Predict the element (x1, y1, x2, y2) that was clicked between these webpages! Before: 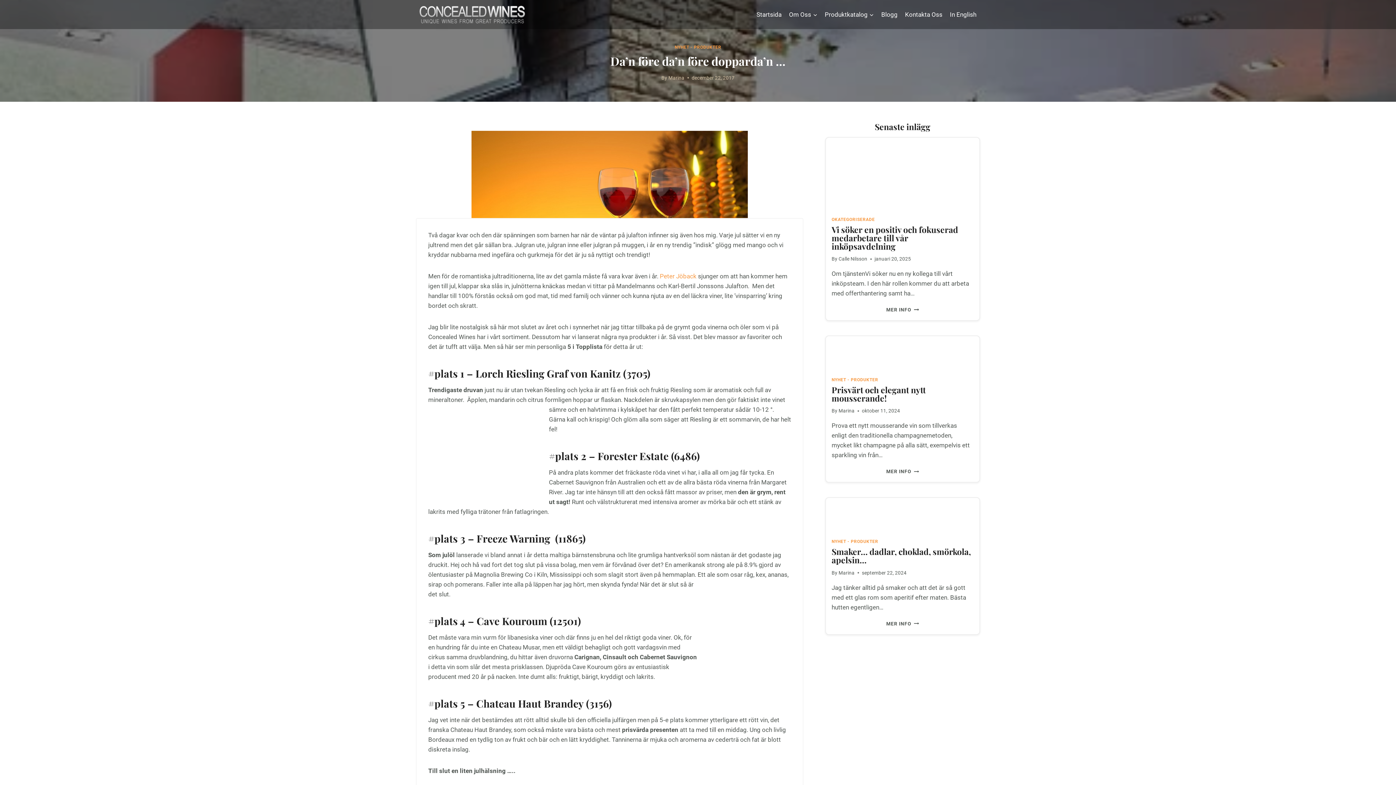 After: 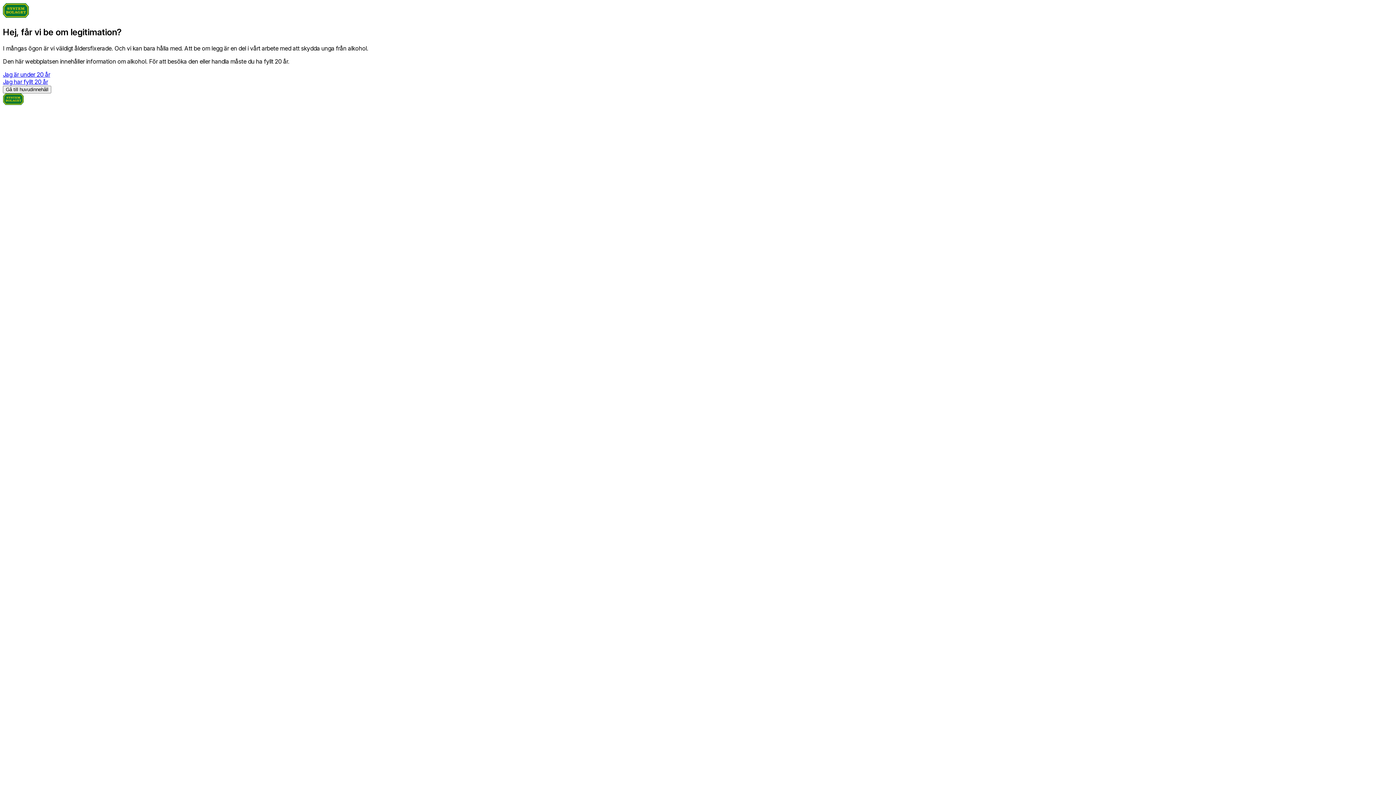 Action: label: #plats 2 – Forester Estate (6486) bbox: (549, 449, 700, 462)